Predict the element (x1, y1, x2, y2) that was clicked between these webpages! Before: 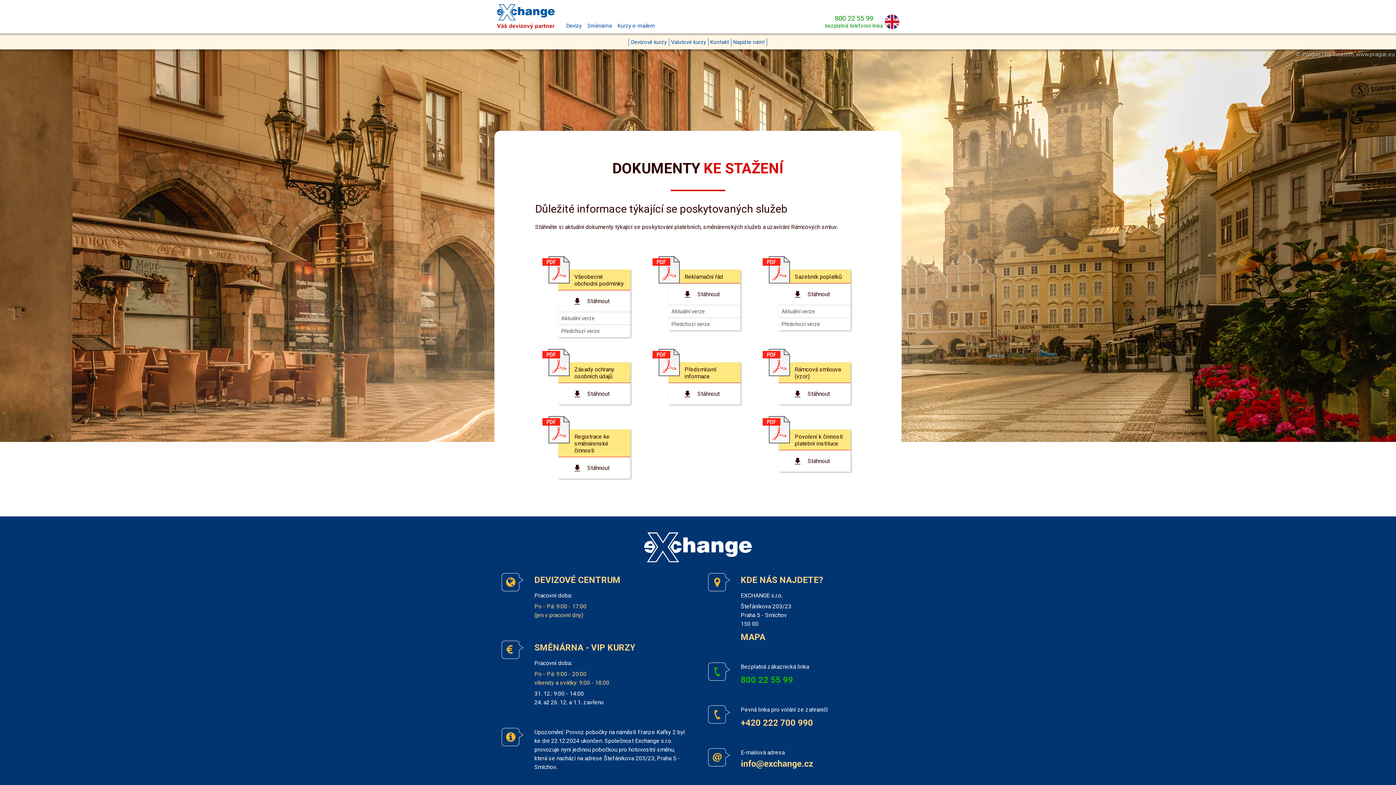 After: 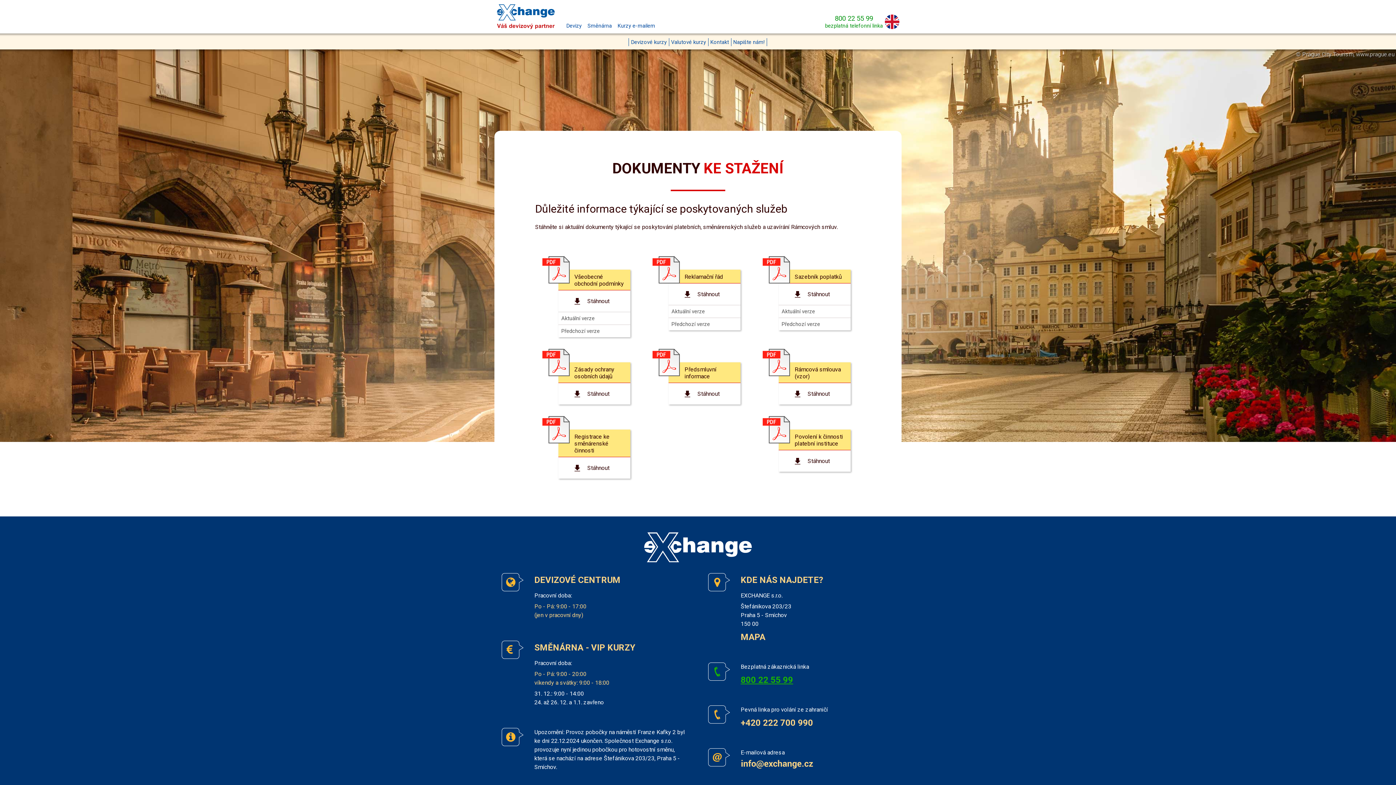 Action: bbox: (740, 675, 793, 685) label: 800 22 55 99